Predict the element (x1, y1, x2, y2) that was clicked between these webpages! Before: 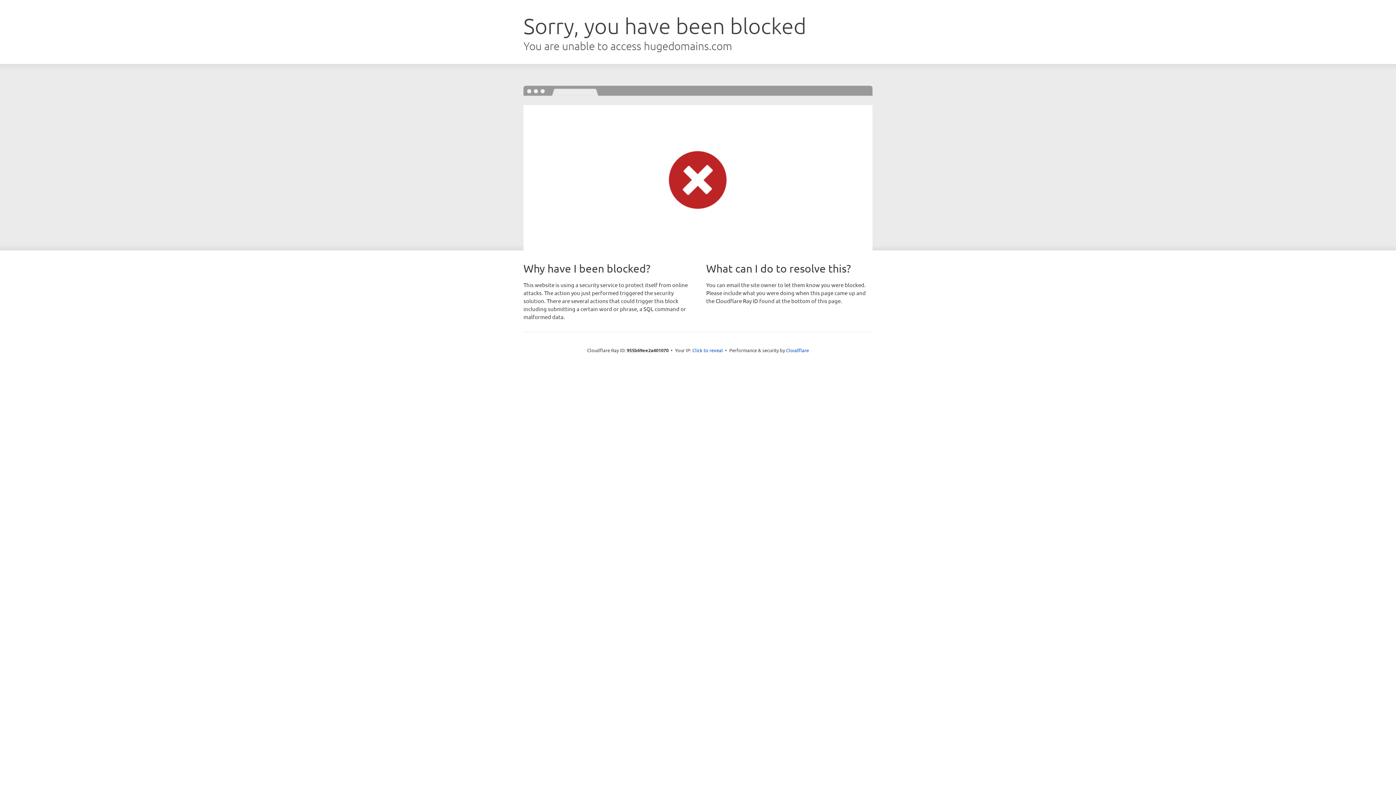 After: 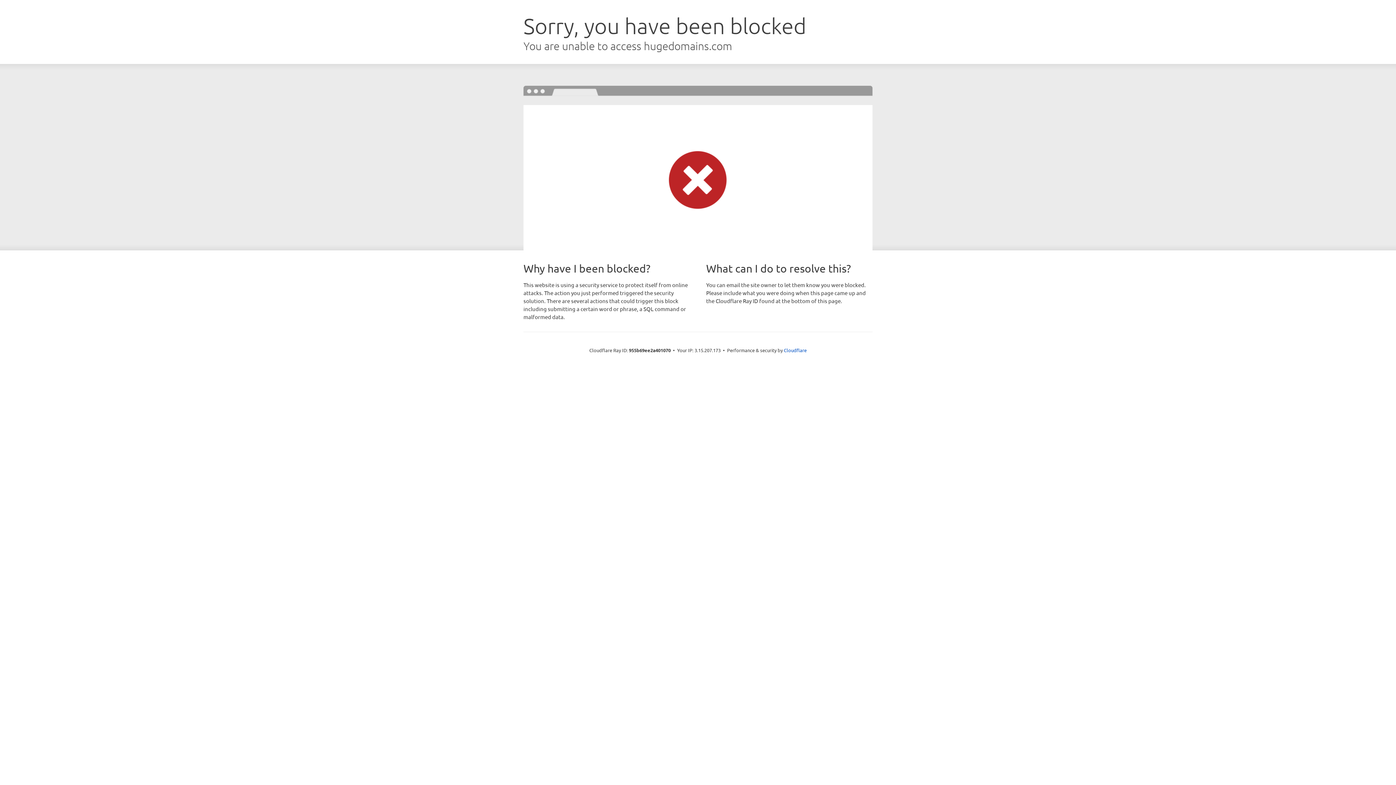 Action: bbox: (692, 346, 723, 353) label: Click to reveal